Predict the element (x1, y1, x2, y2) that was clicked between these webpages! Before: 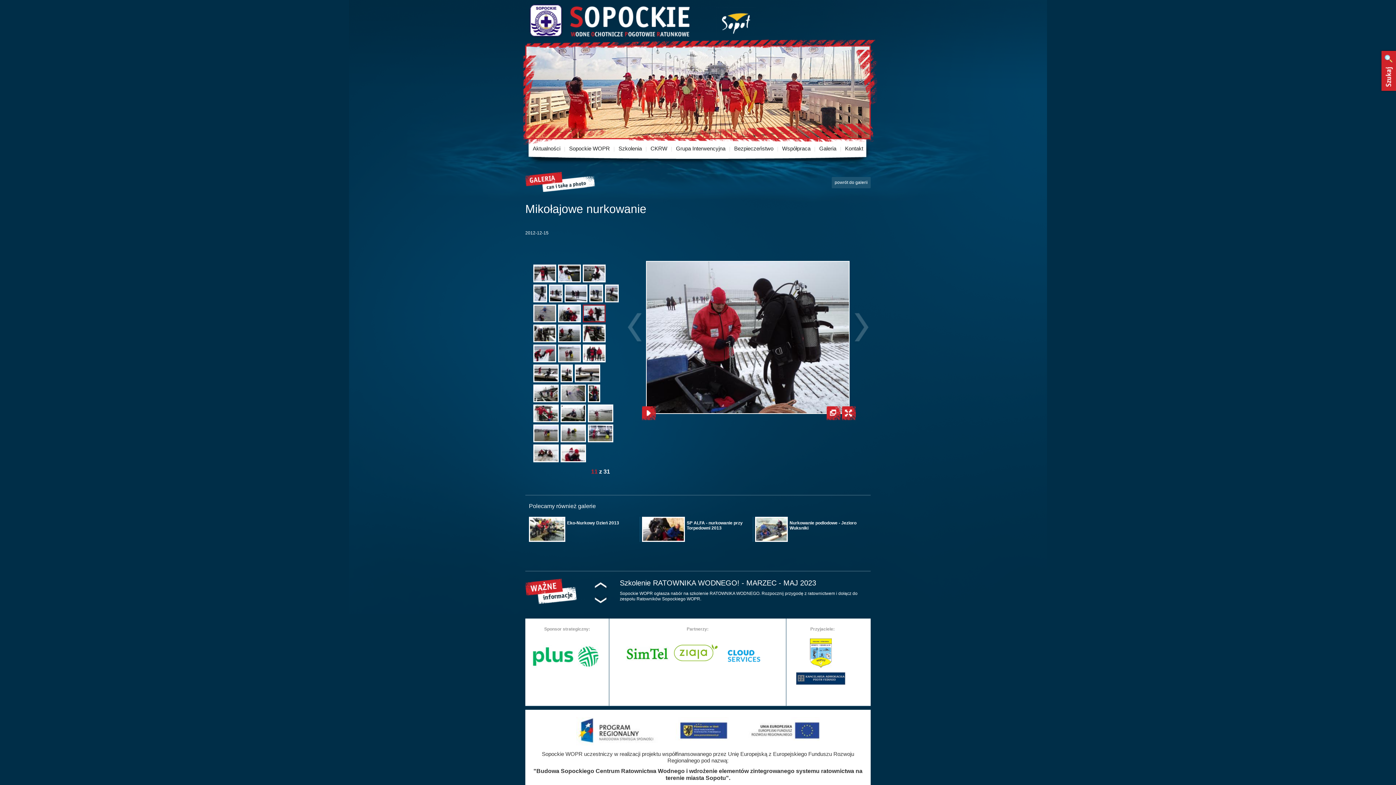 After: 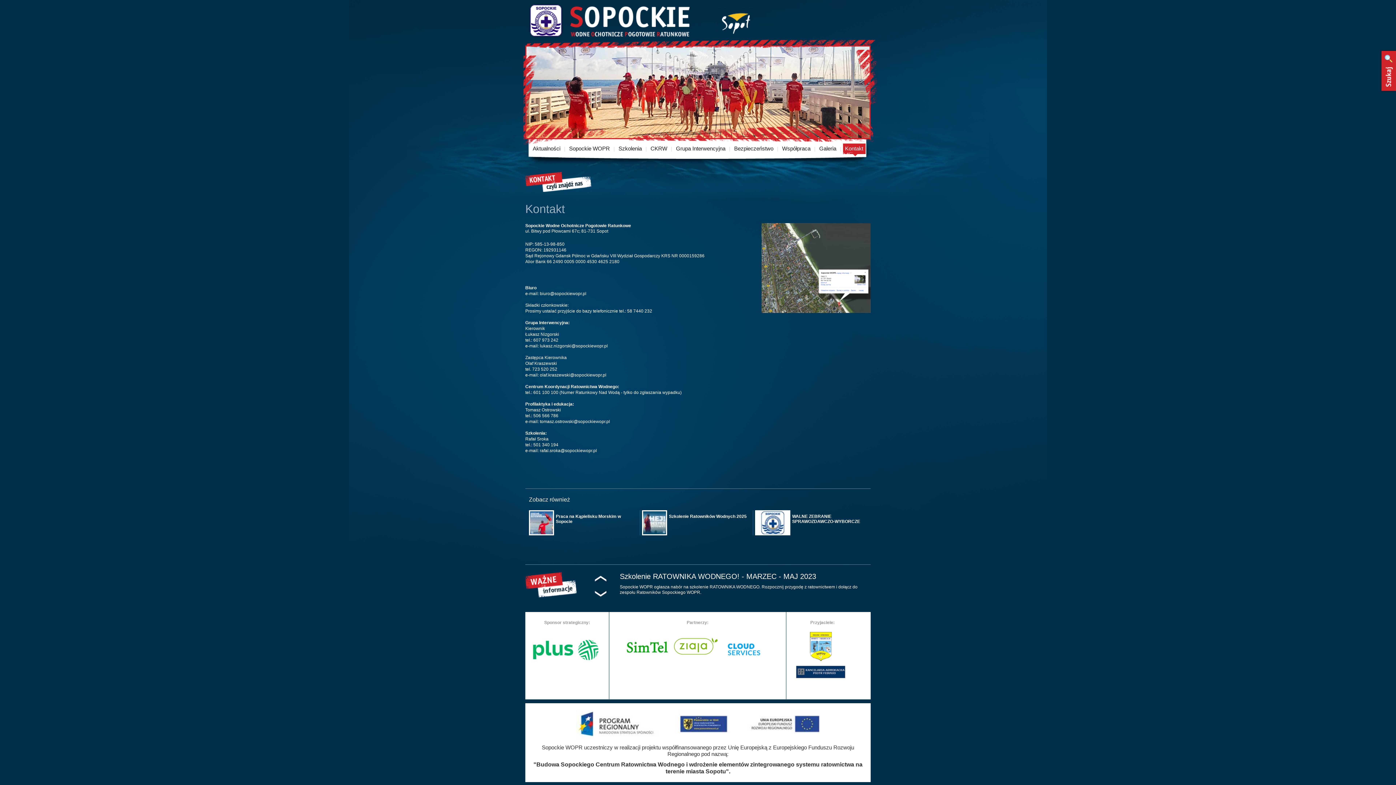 Action: label: Kontakt bbox: (843, 143, 865, 154)